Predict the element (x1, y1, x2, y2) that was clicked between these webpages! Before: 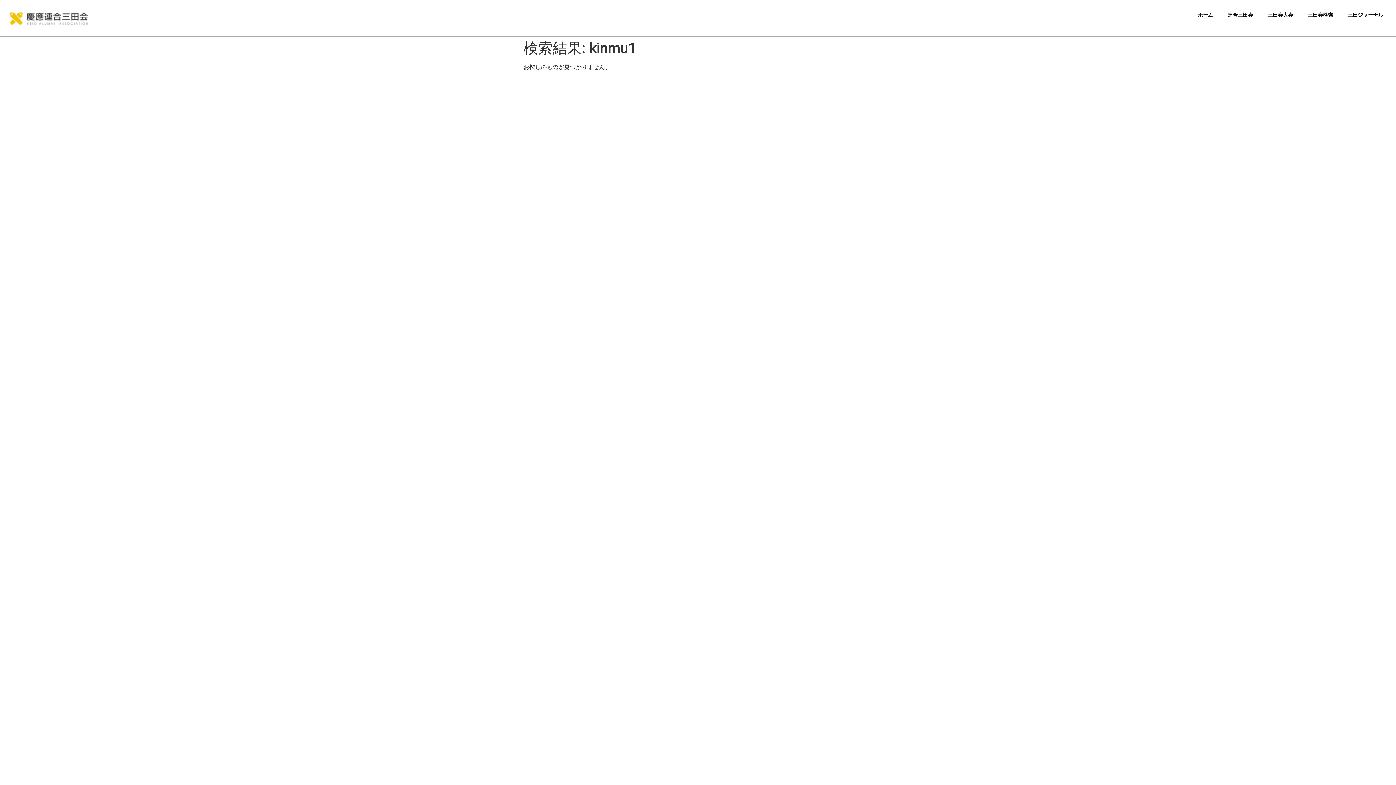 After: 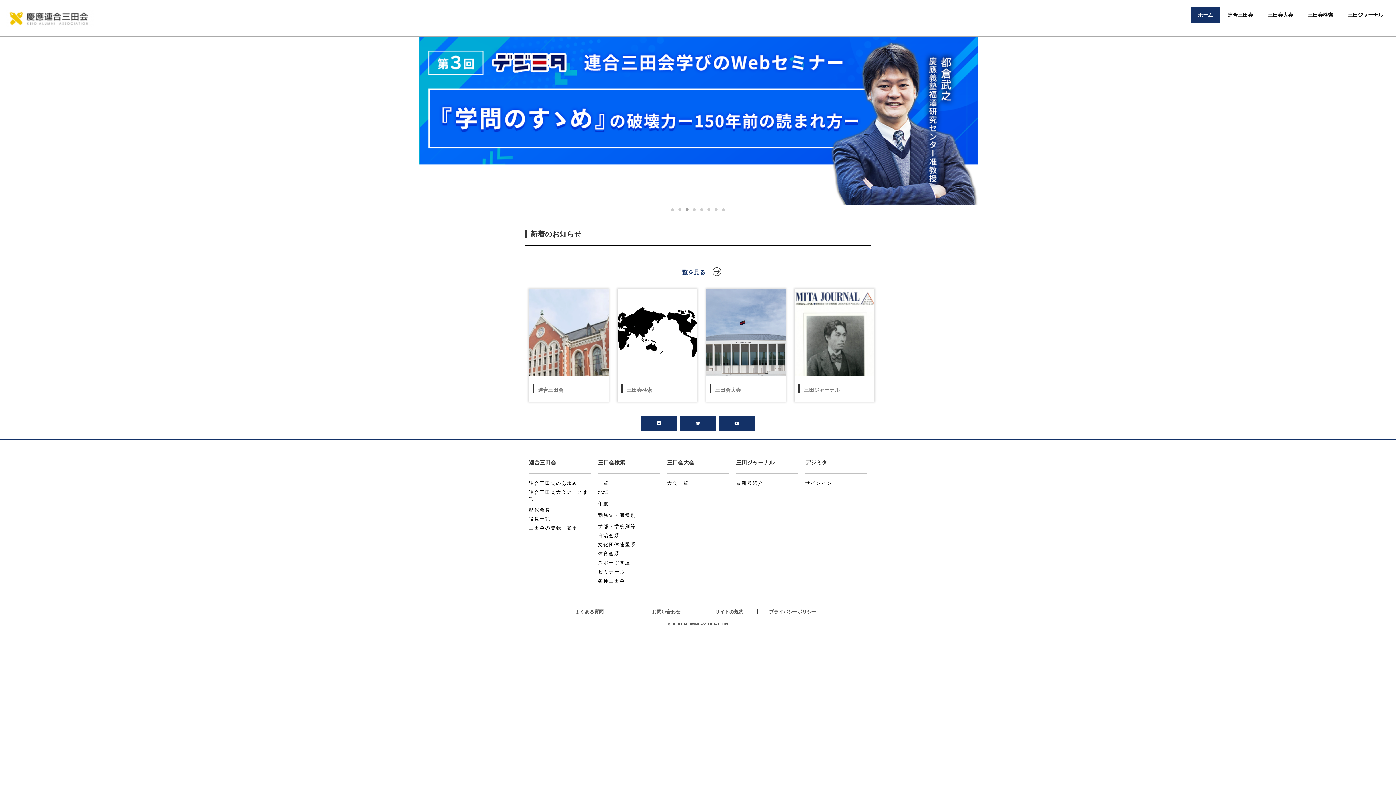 Action: bbox: (5, 10, 94, 26)